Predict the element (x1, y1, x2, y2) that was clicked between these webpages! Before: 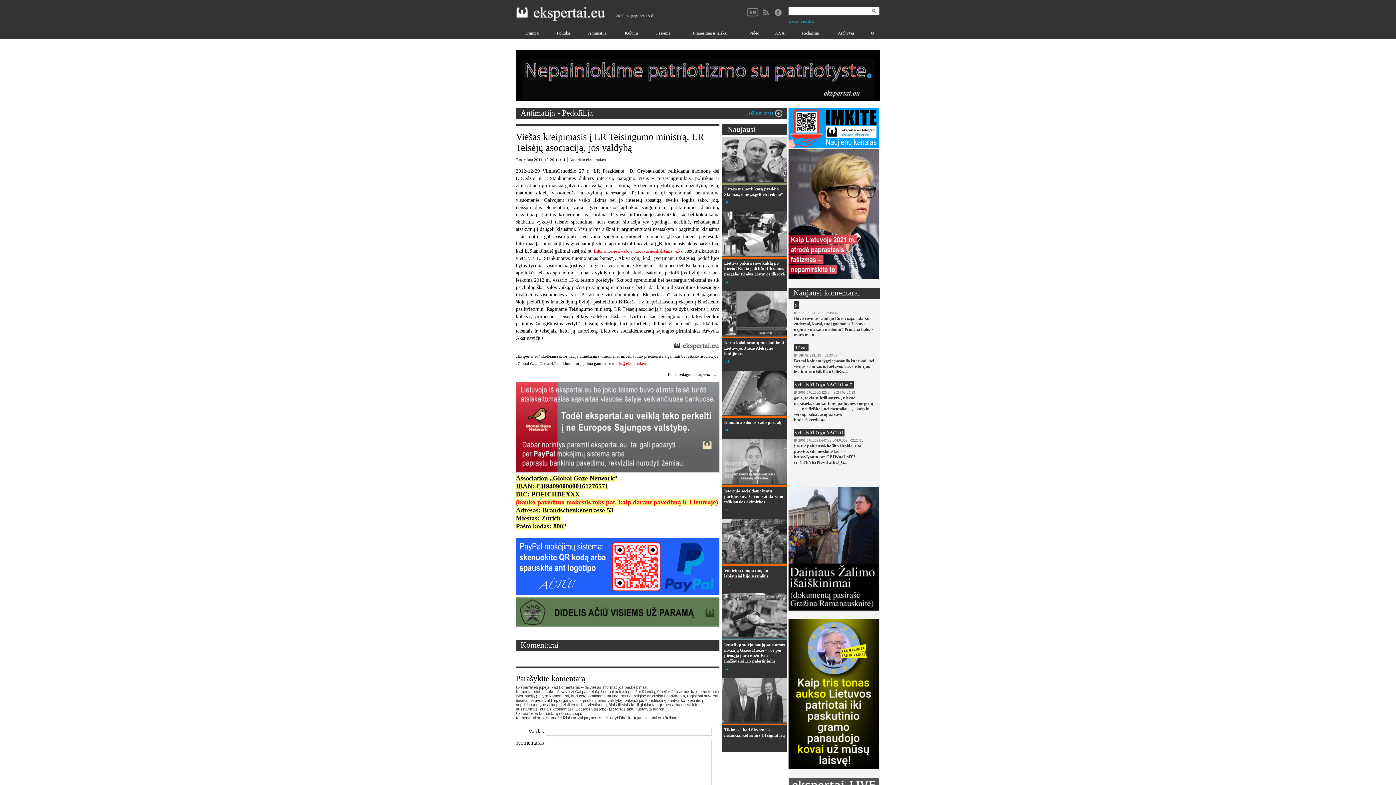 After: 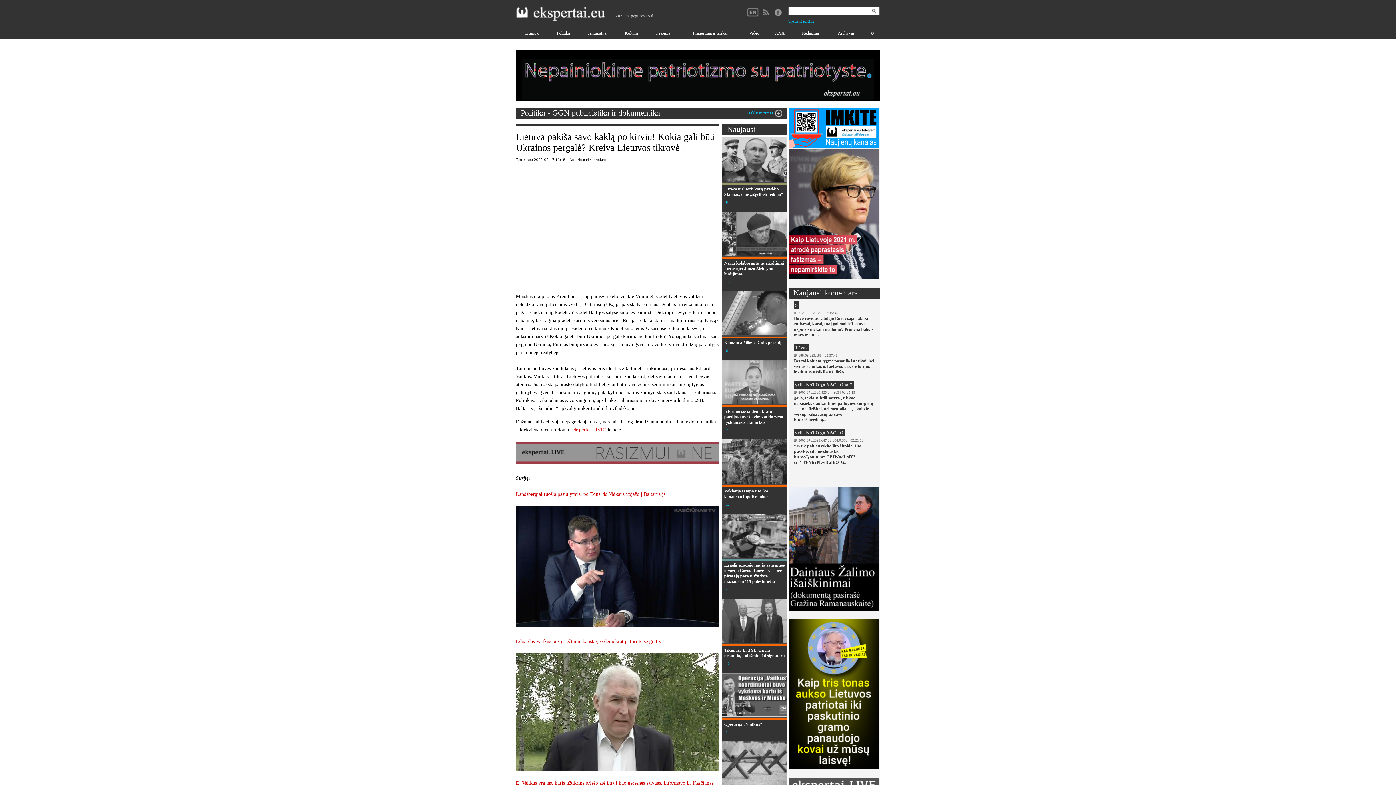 Action: bbox: (794, 443, 861, 465) label: jūs tik paklausykite šito šizoido, šito puvėko, šito mėšlotaškio ----https://youtu.be/-CP1WuaLhlY?si=YTEYb2PLwDuIhO_G...